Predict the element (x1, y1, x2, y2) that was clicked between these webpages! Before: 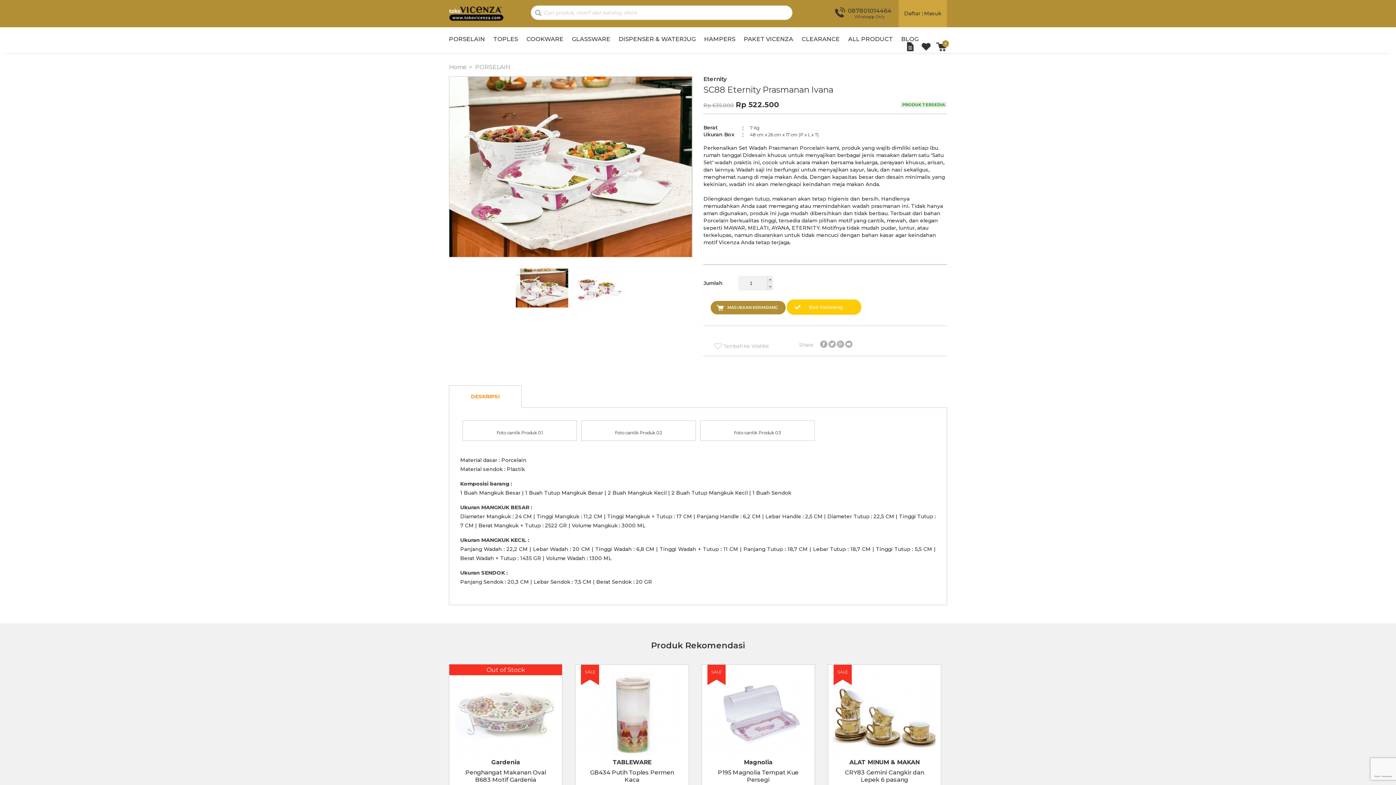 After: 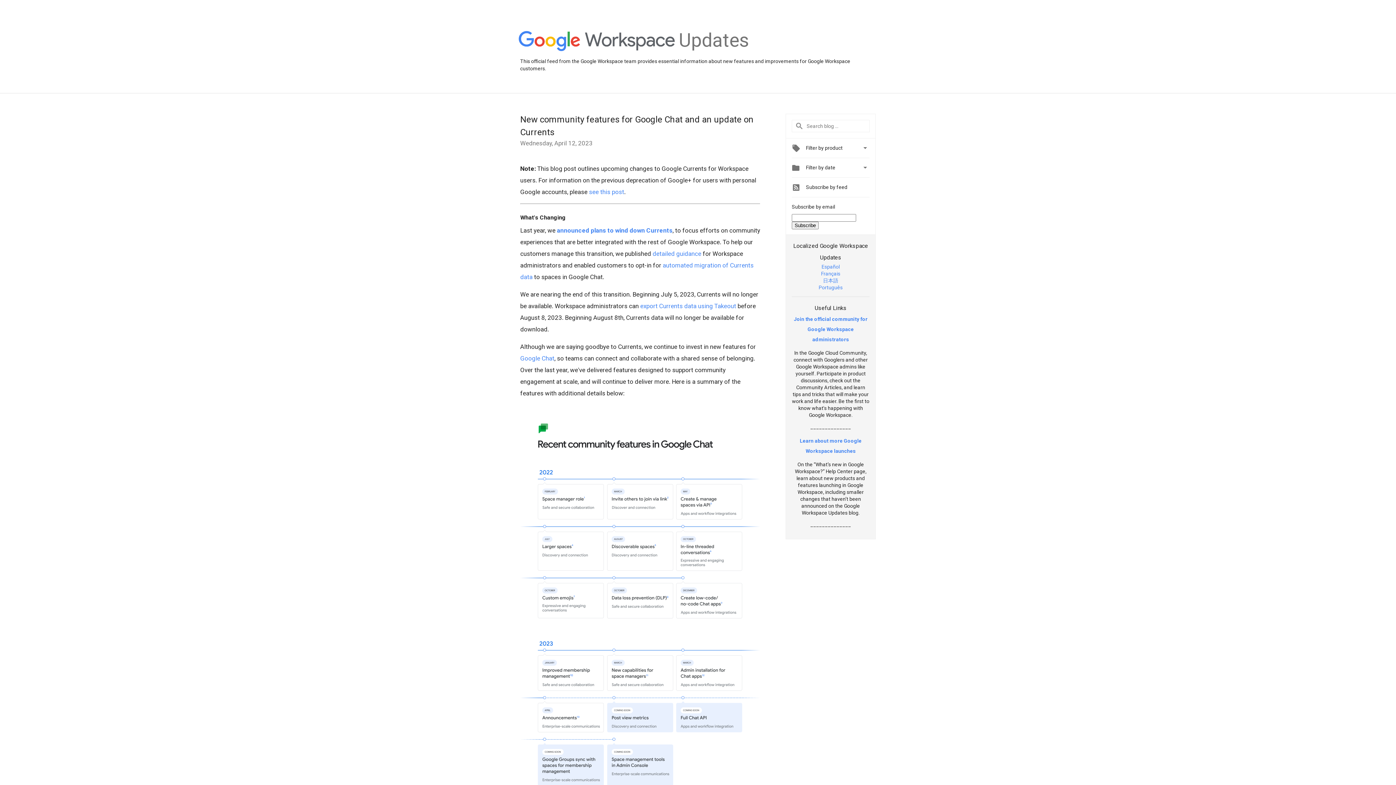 Action: bbox: (837, 340, 844, 348)